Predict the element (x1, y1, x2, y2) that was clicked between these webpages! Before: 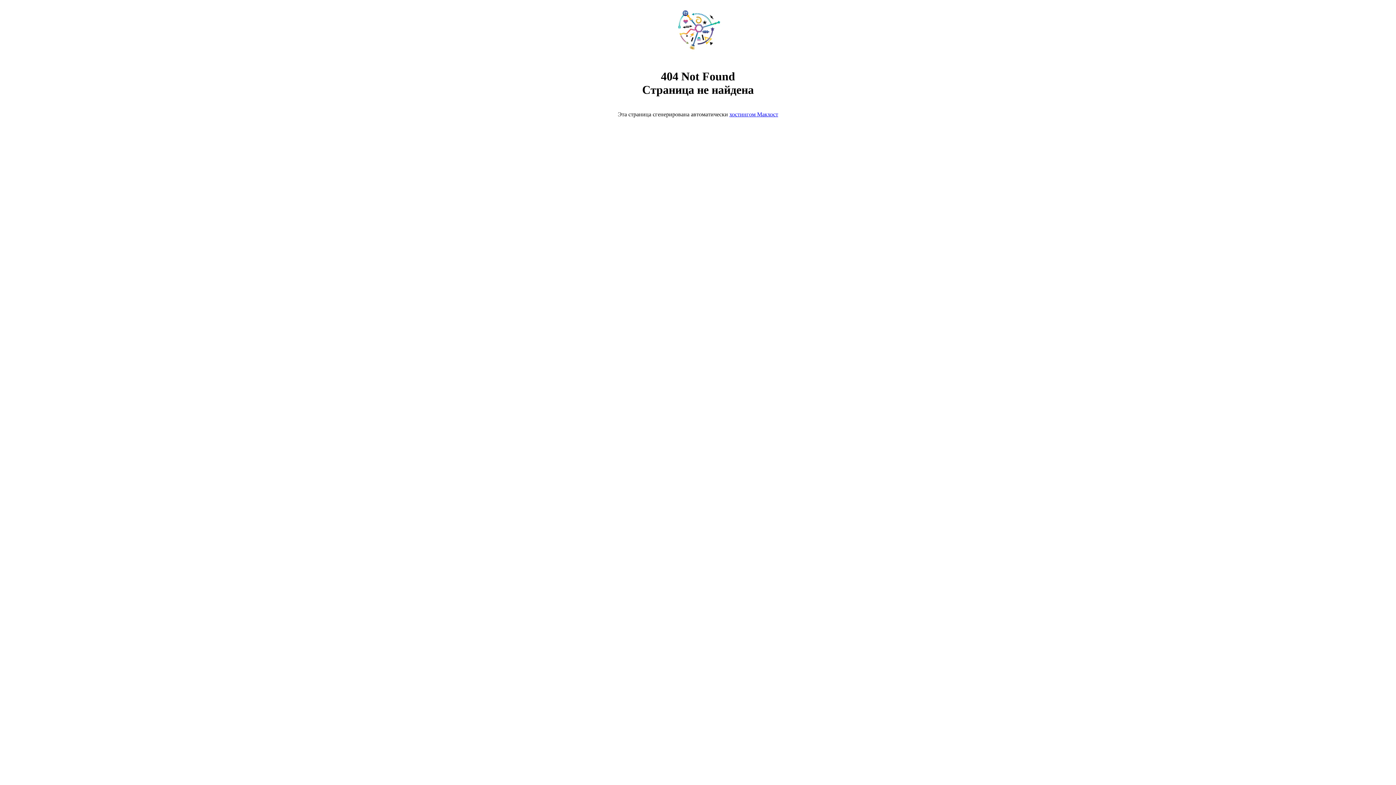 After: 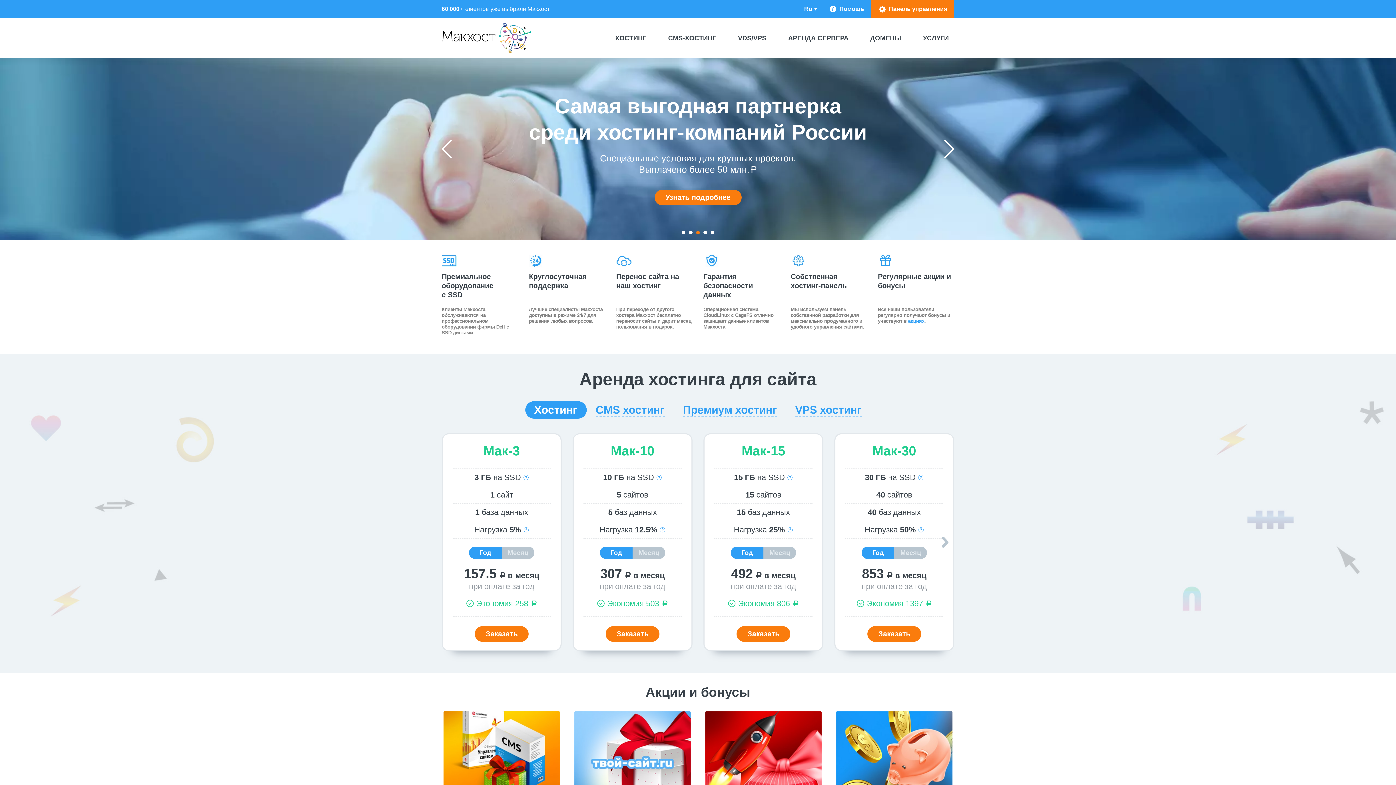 Action: label: хостингом Макхост bbox: (729, 111, 778, 117)